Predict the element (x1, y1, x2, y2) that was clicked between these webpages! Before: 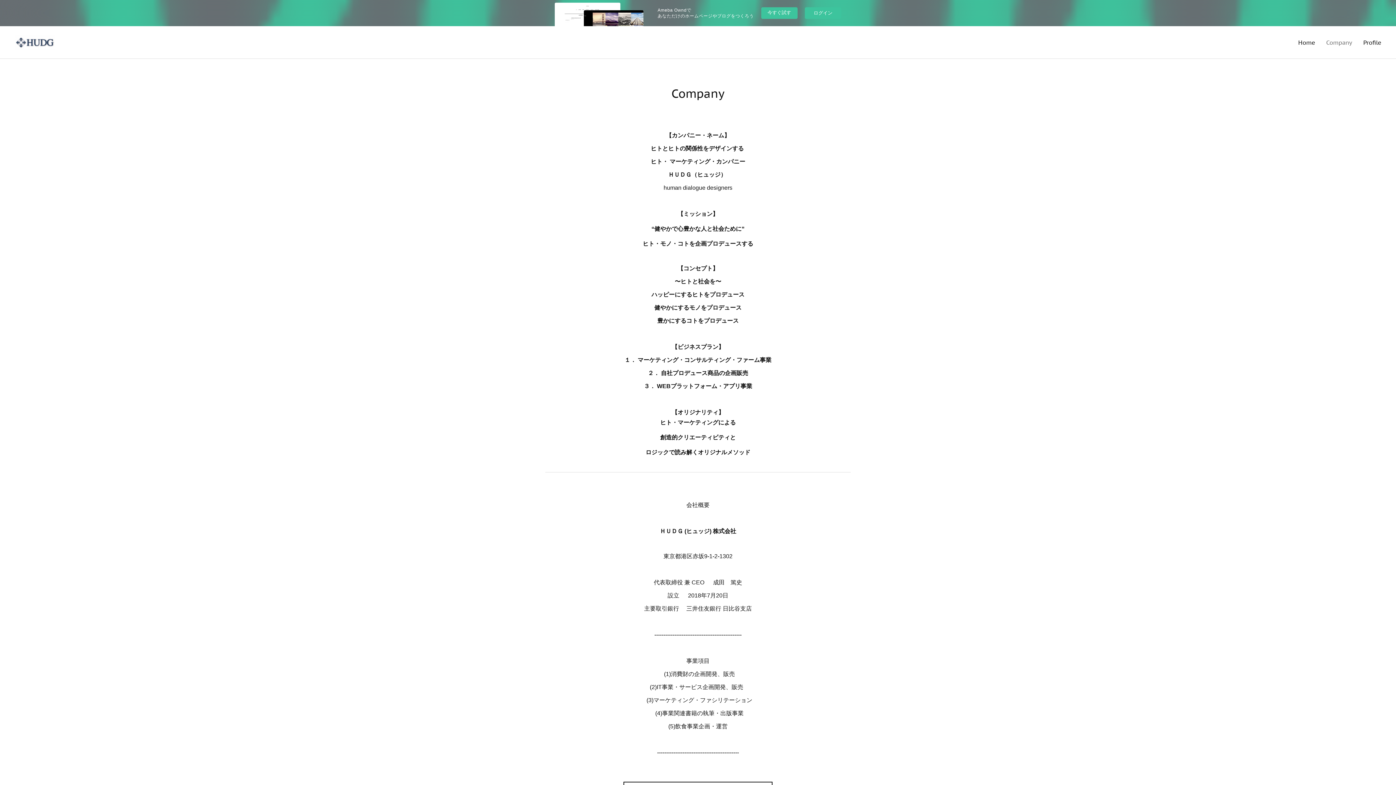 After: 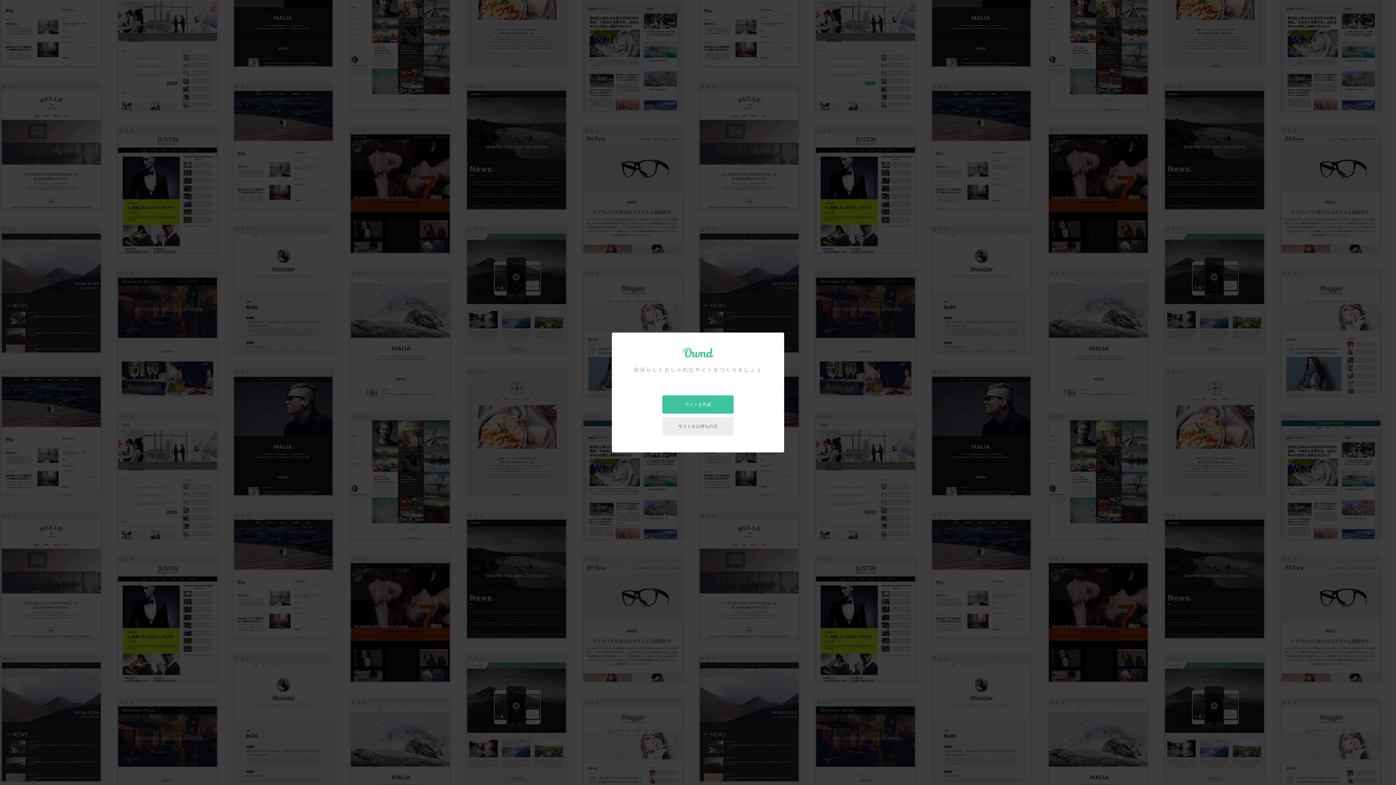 Action: label: 今すぐ試す bbox: (761, 7, 797, 18)